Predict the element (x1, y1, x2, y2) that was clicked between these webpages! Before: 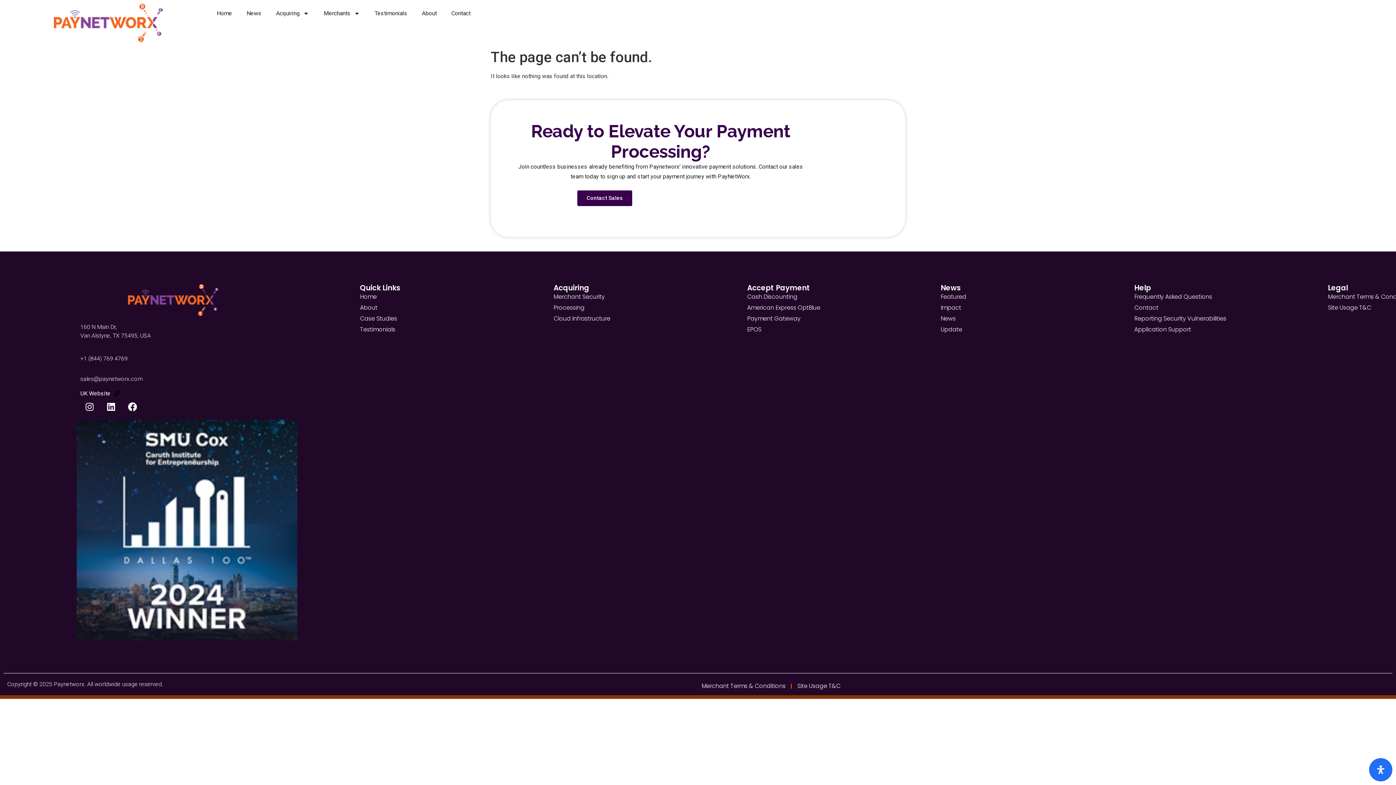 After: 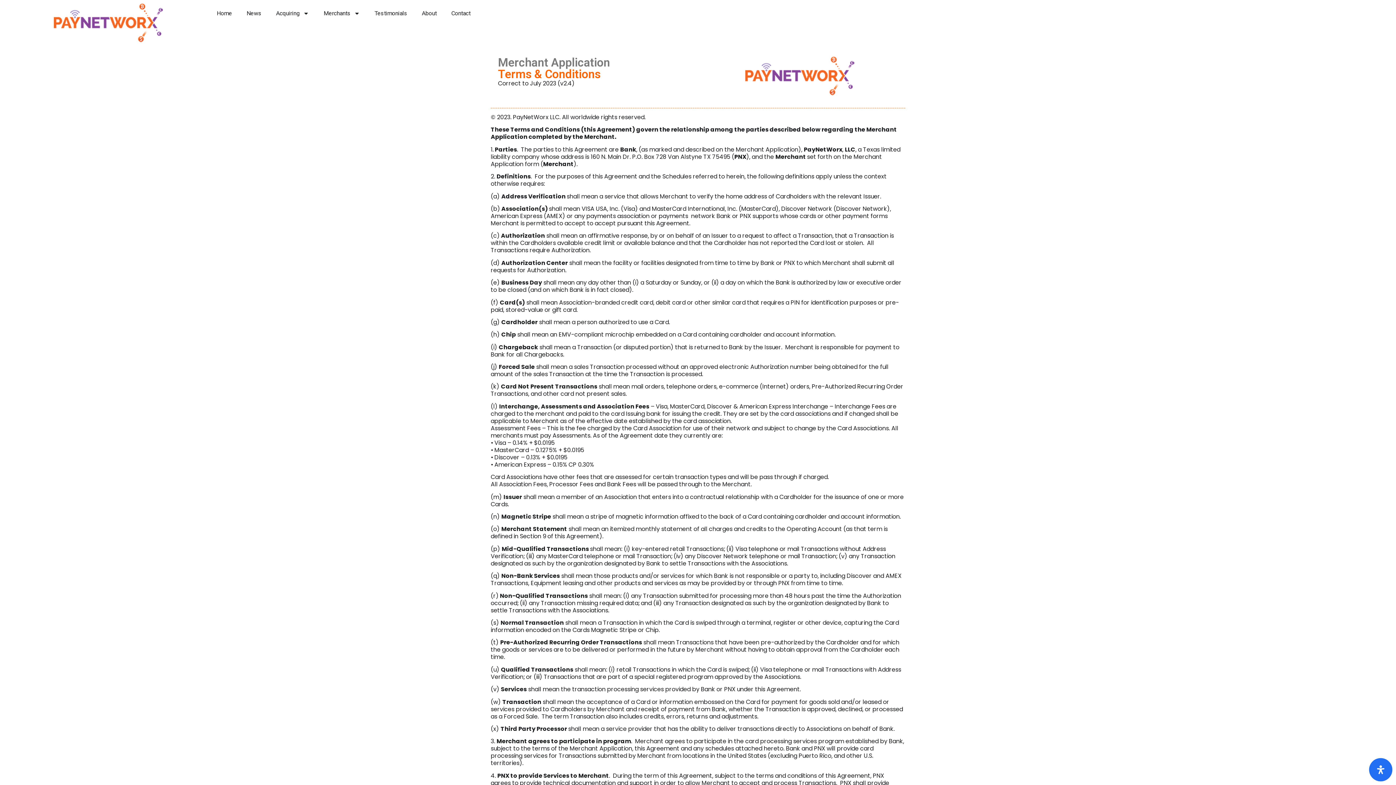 Action: bbox: (701, 681, 785, 692) label: Merchant Terms & Conditions